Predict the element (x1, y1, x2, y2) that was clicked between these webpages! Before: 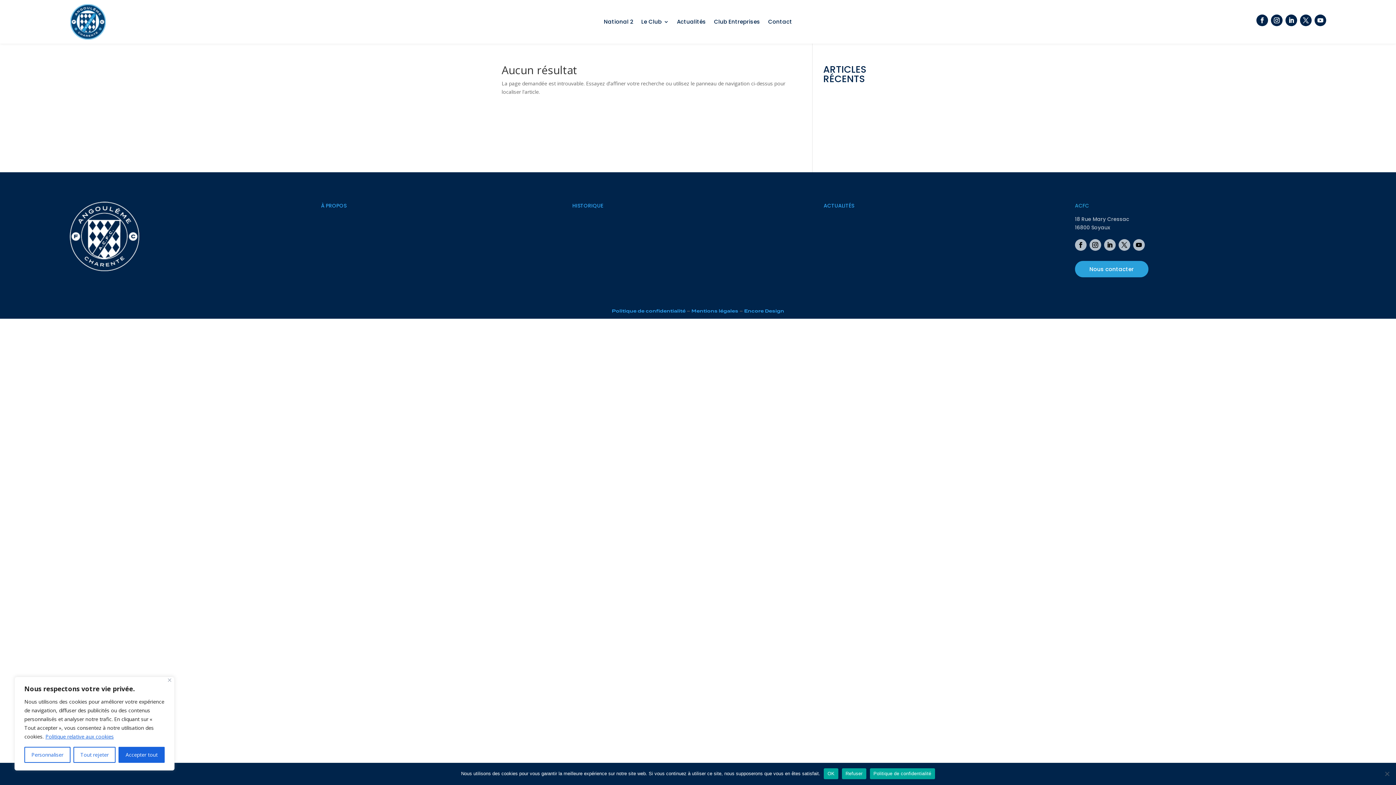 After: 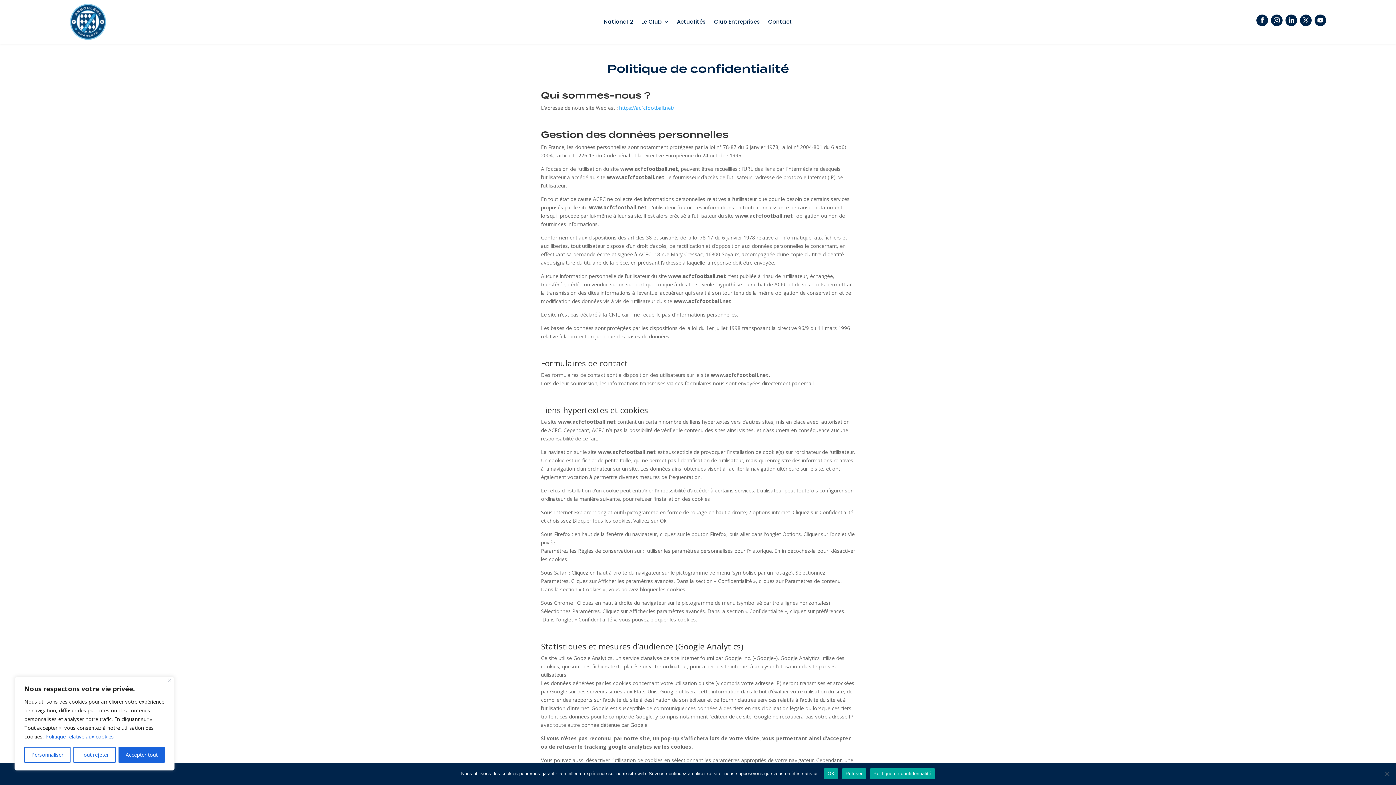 Action: bbox: (612, 308, 685, 313) label: Politique de confidentialité